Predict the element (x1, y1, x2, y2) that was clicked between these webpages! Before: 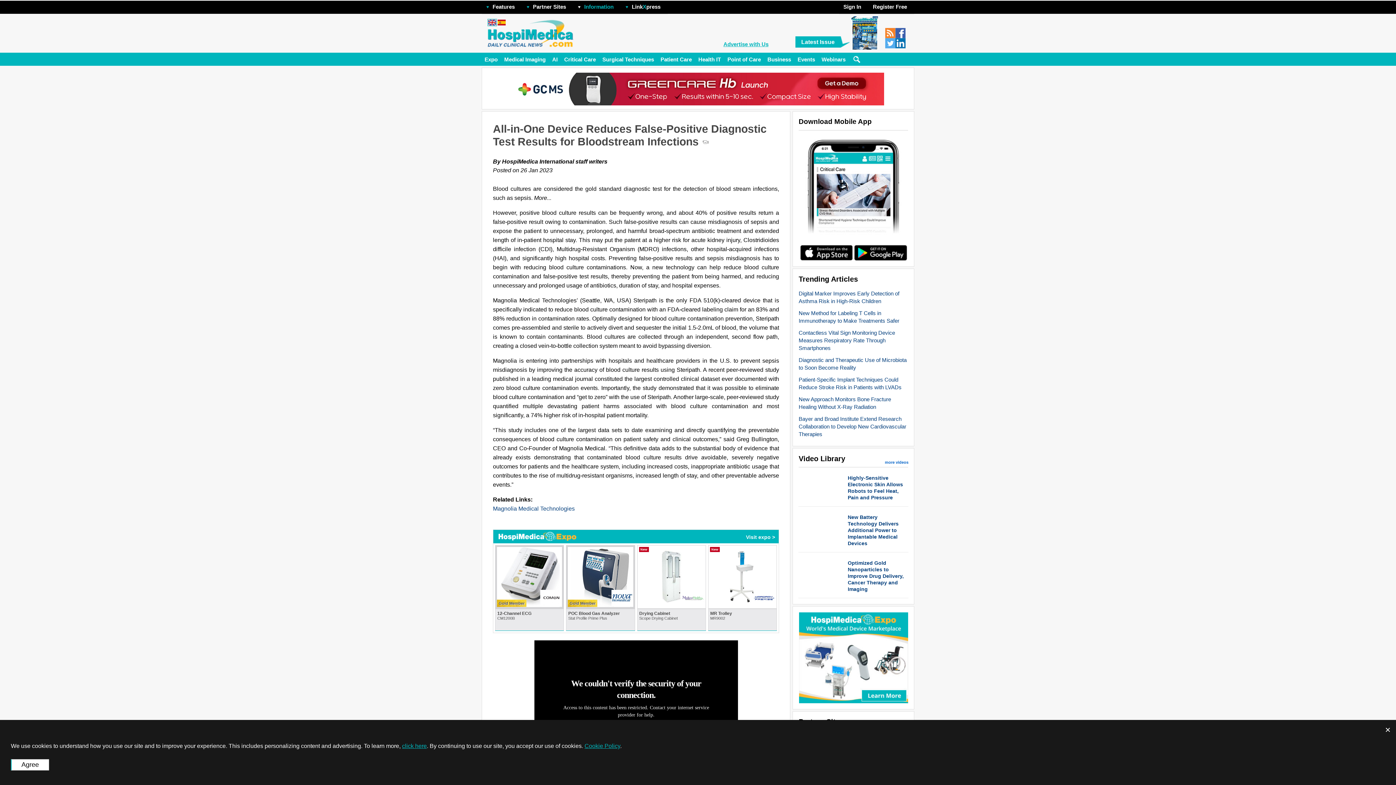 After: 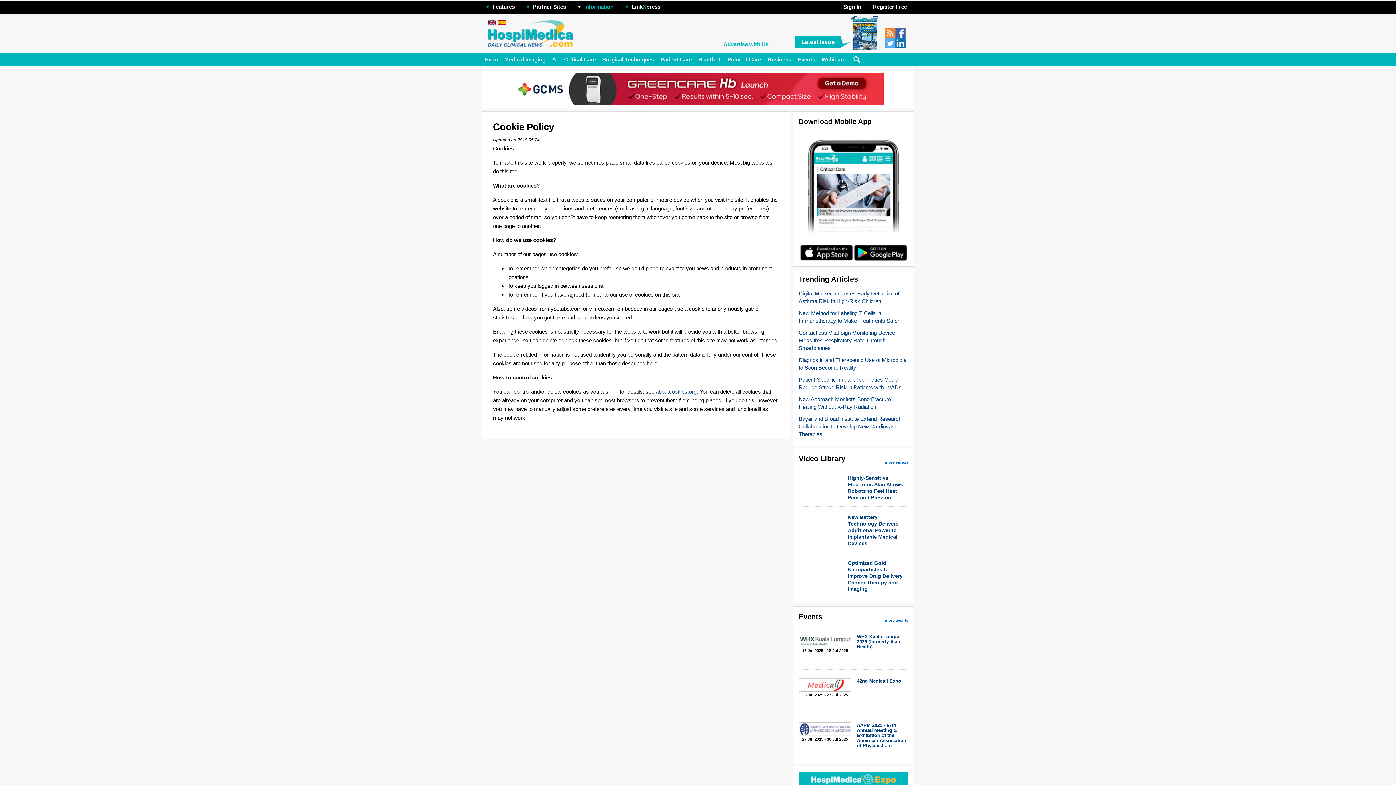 Action: label: Cookie Policy bbox: (584, 743, 620, 749)